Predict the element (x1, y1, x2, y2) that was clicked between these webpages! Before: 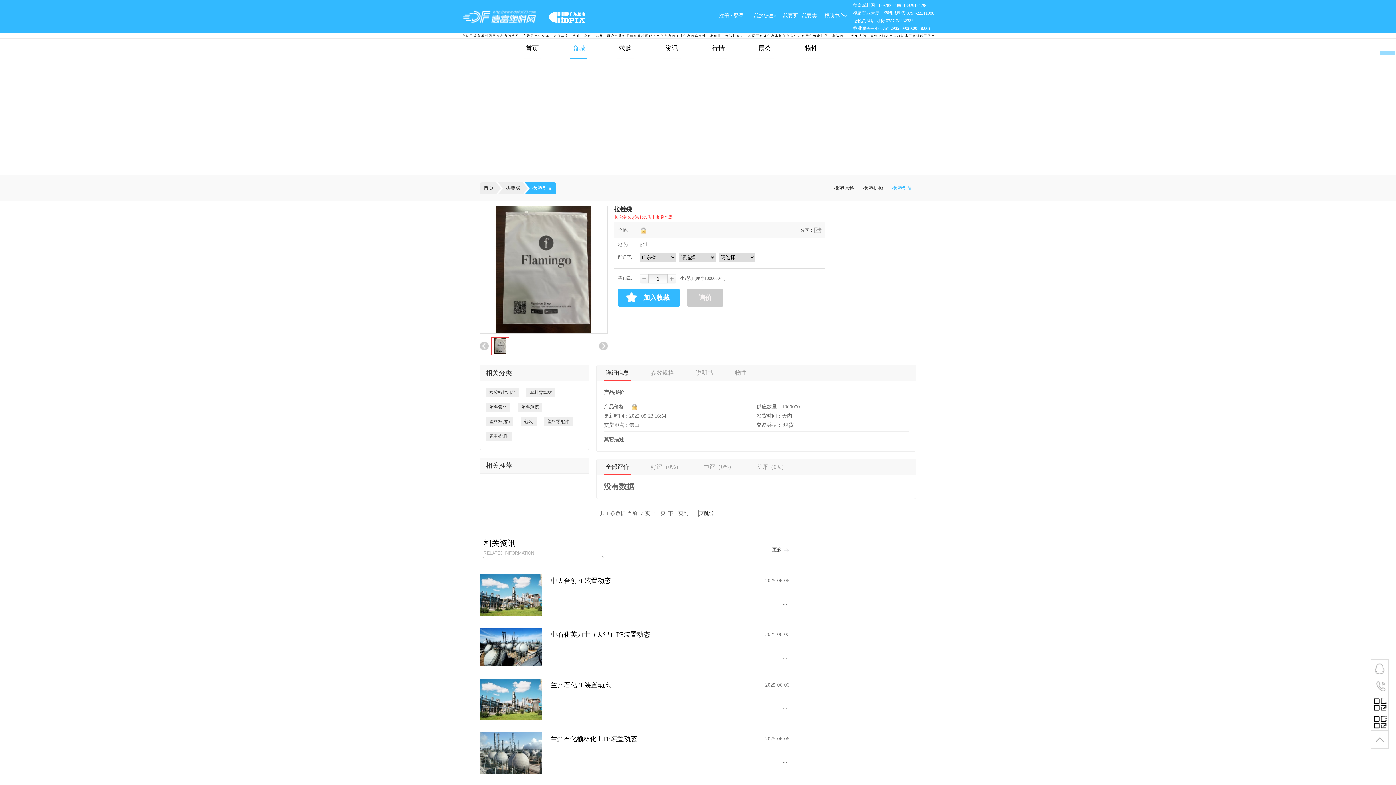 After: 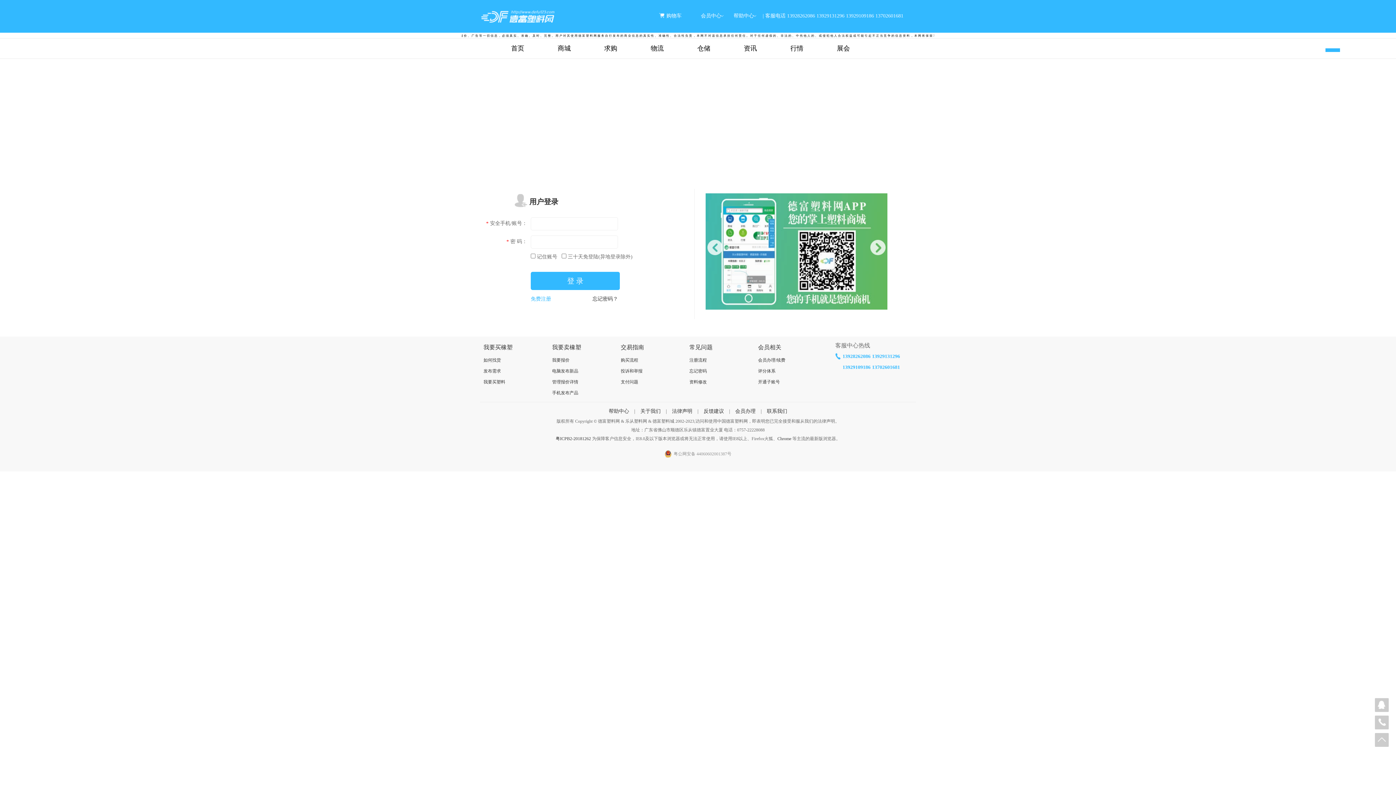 Action: bbox: (640, 227, 647, 234)